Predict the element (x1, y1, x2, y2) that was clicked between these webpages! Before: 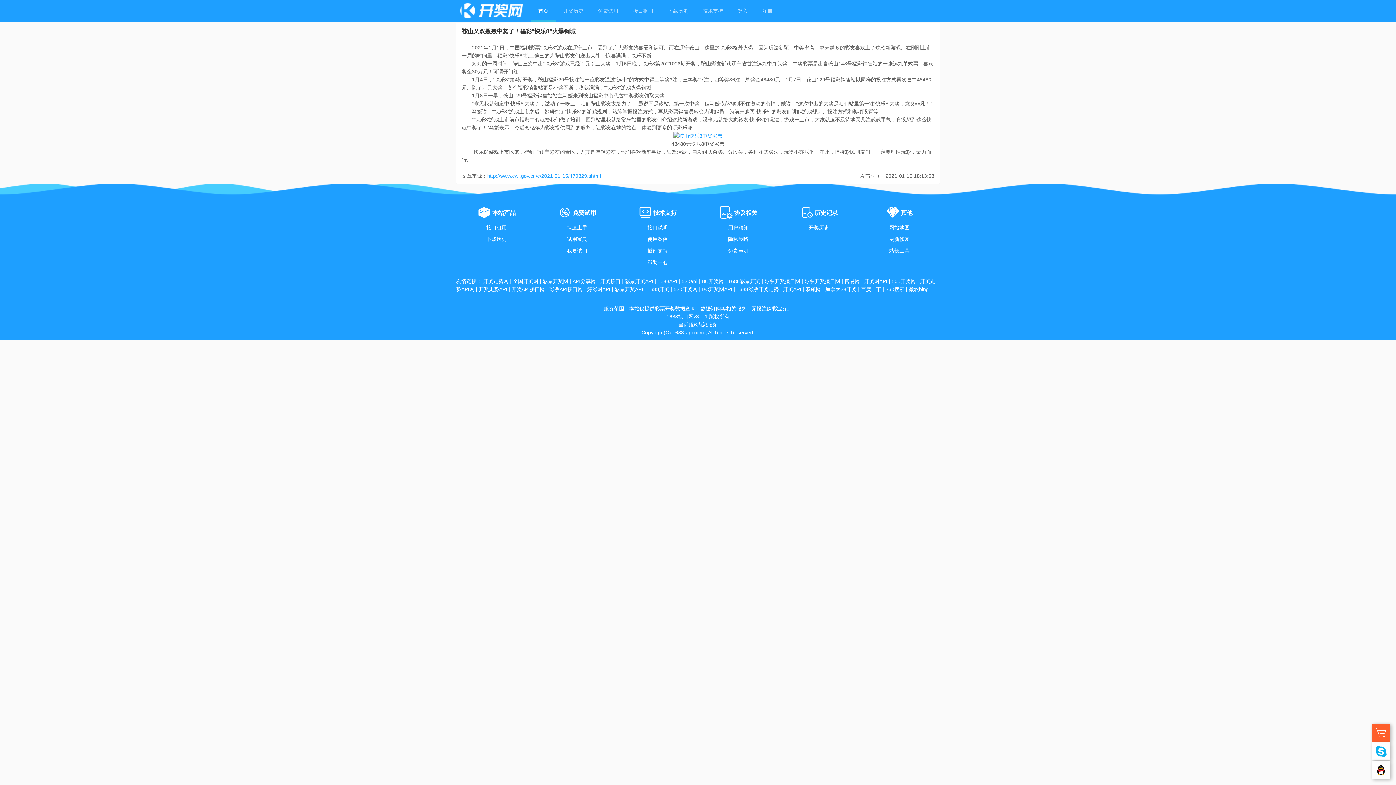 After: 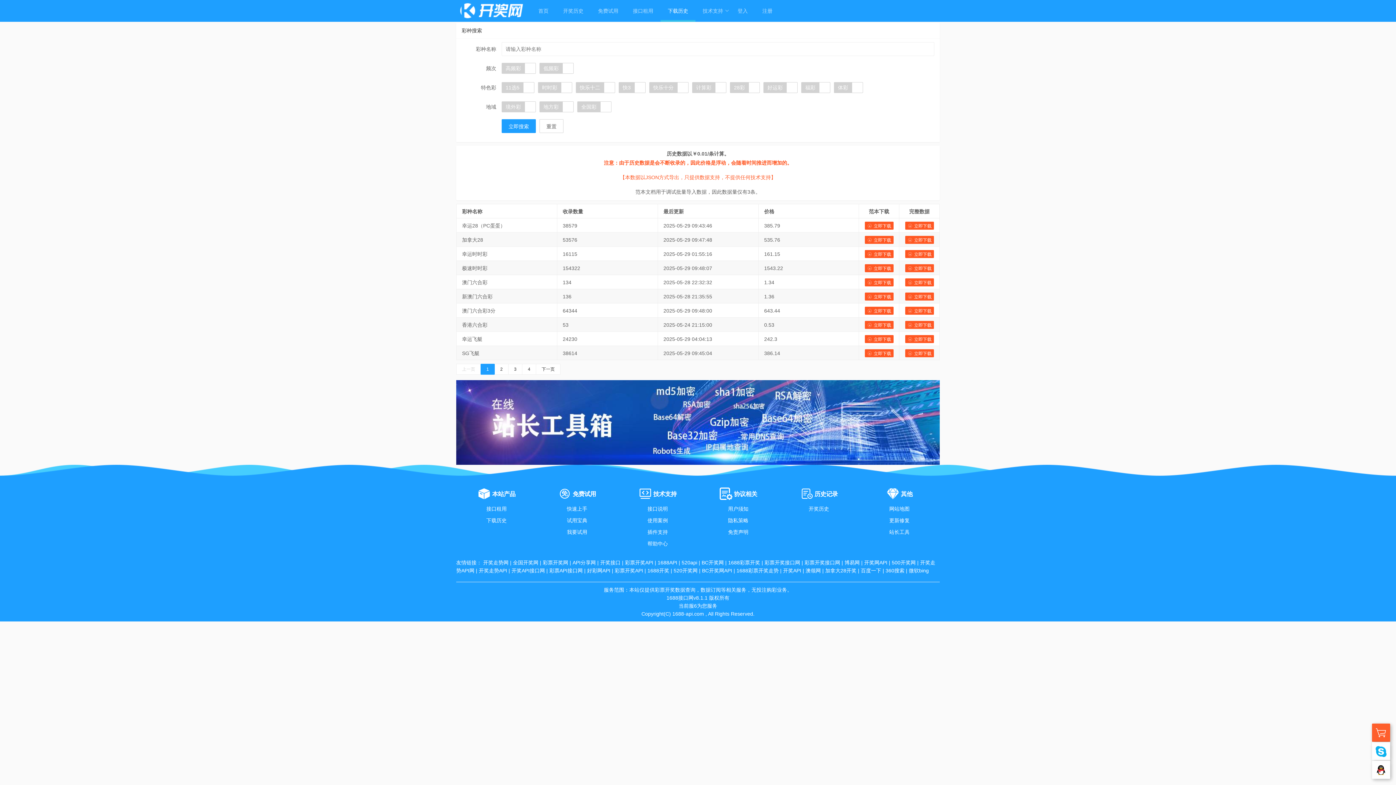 Action: bbox: (660, 0, 695, 21) label: 下载历史